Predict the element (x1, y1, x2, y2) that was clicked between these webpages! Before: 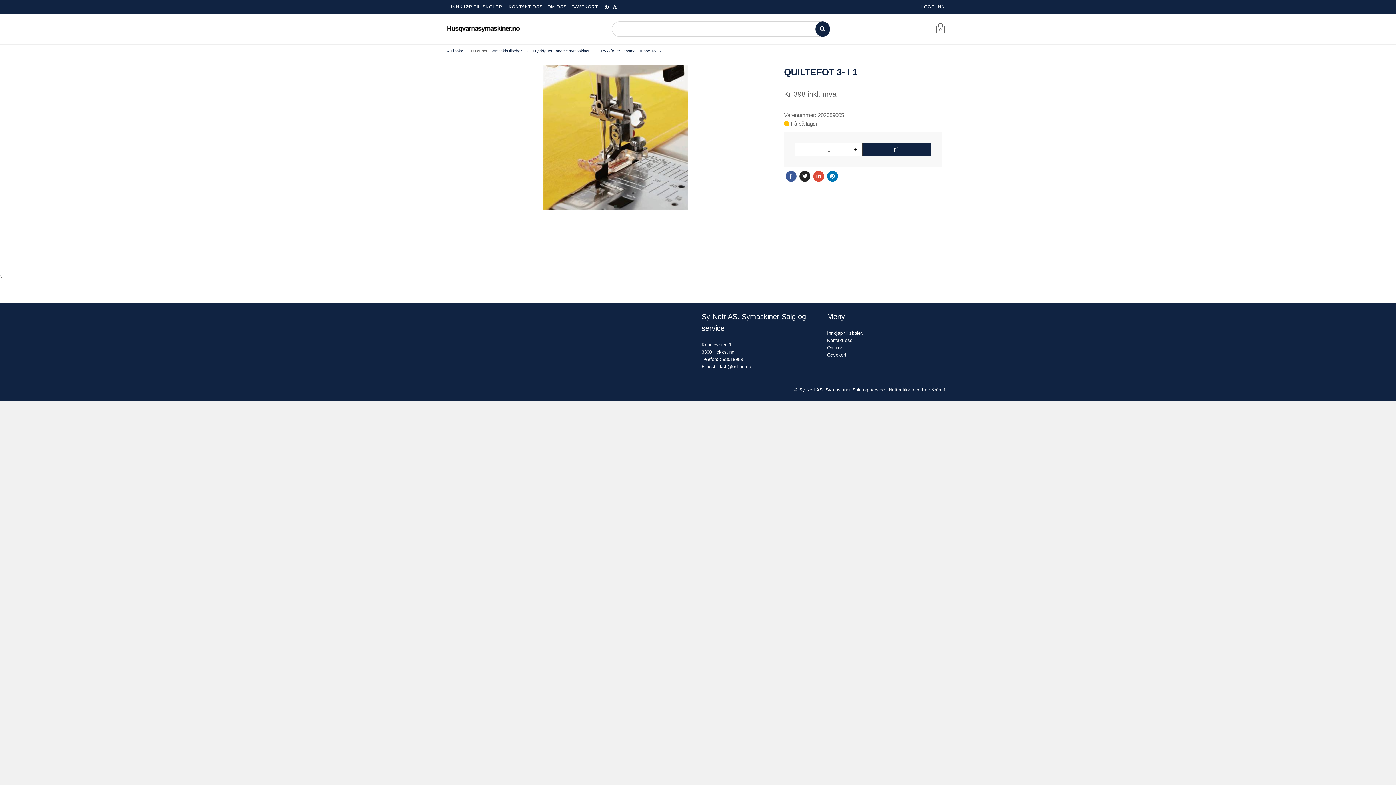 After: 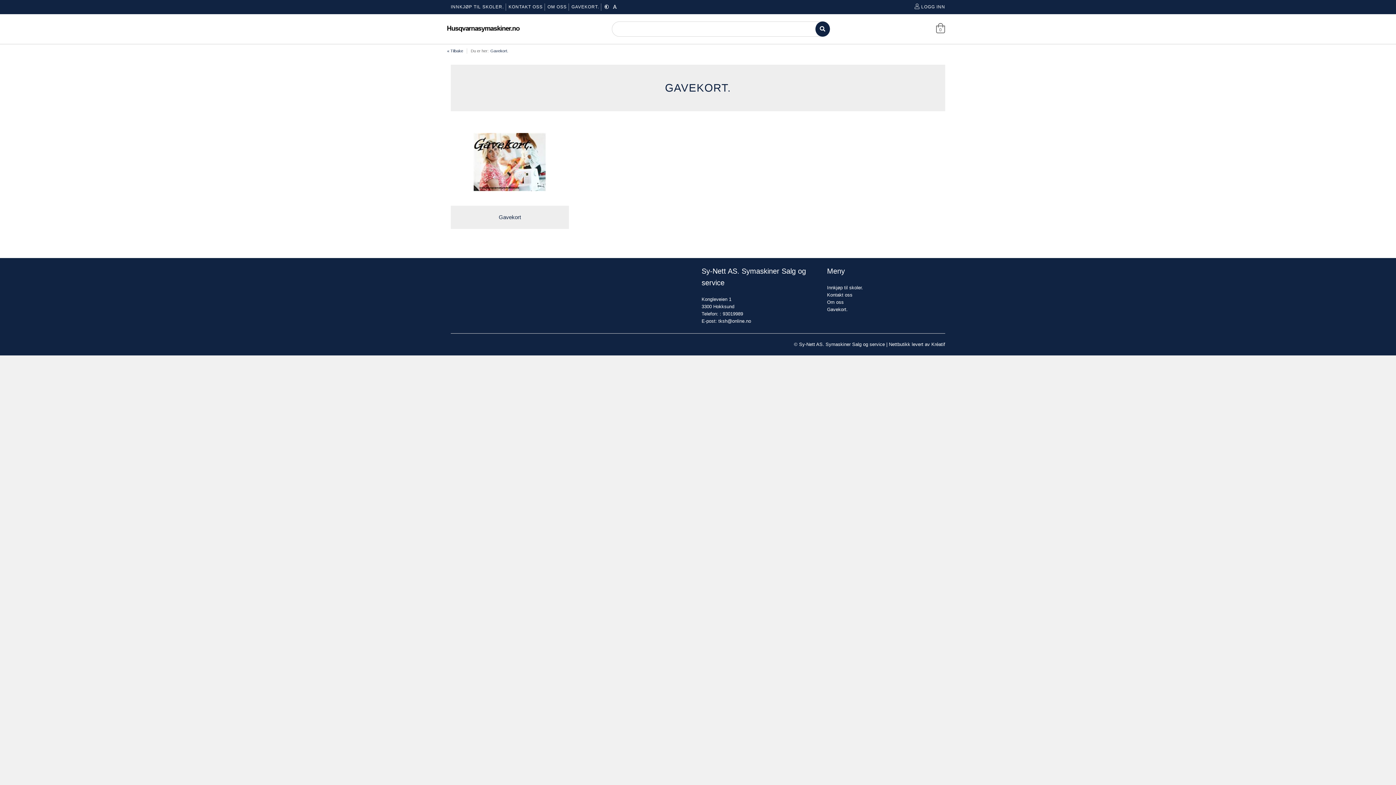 Action: bbox: (827, 352, 848, 357) label: Gavekort.